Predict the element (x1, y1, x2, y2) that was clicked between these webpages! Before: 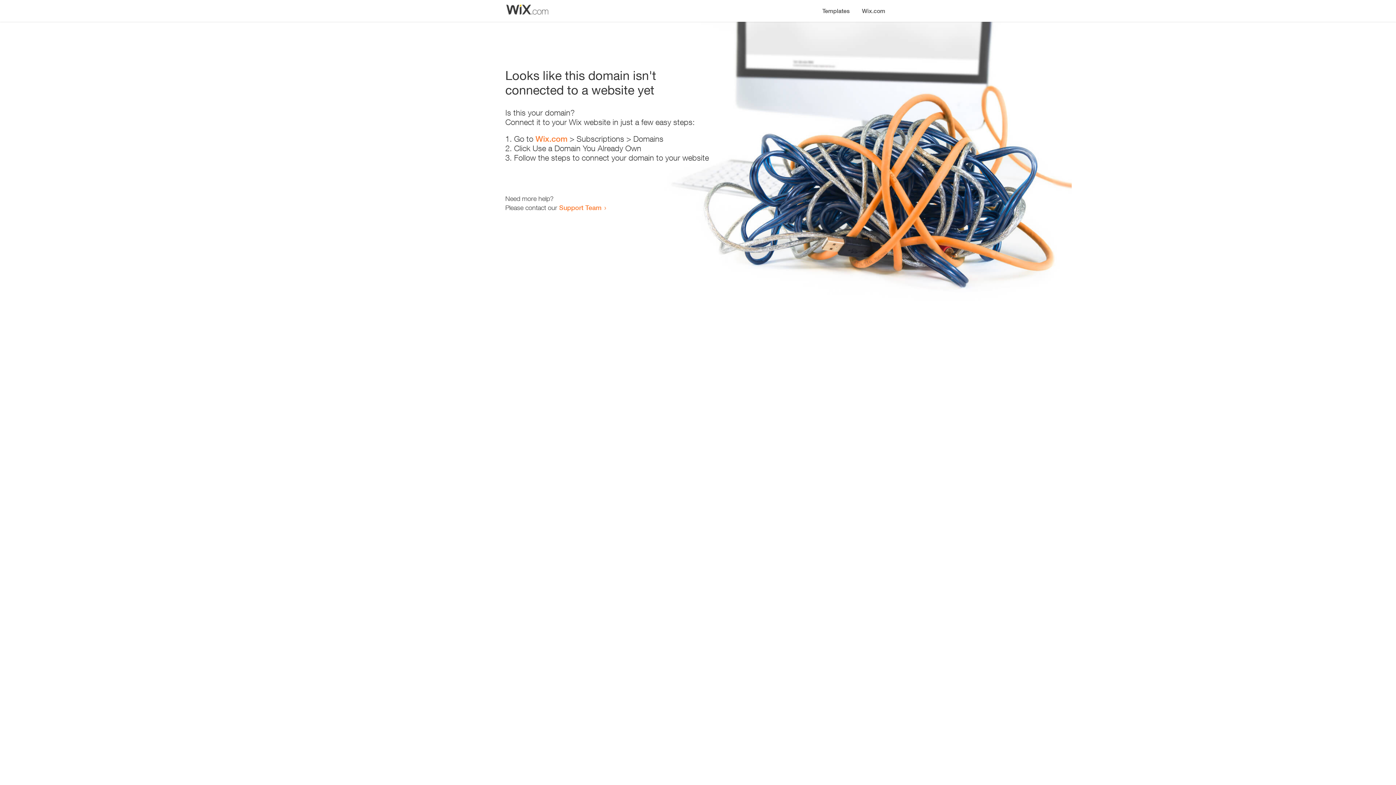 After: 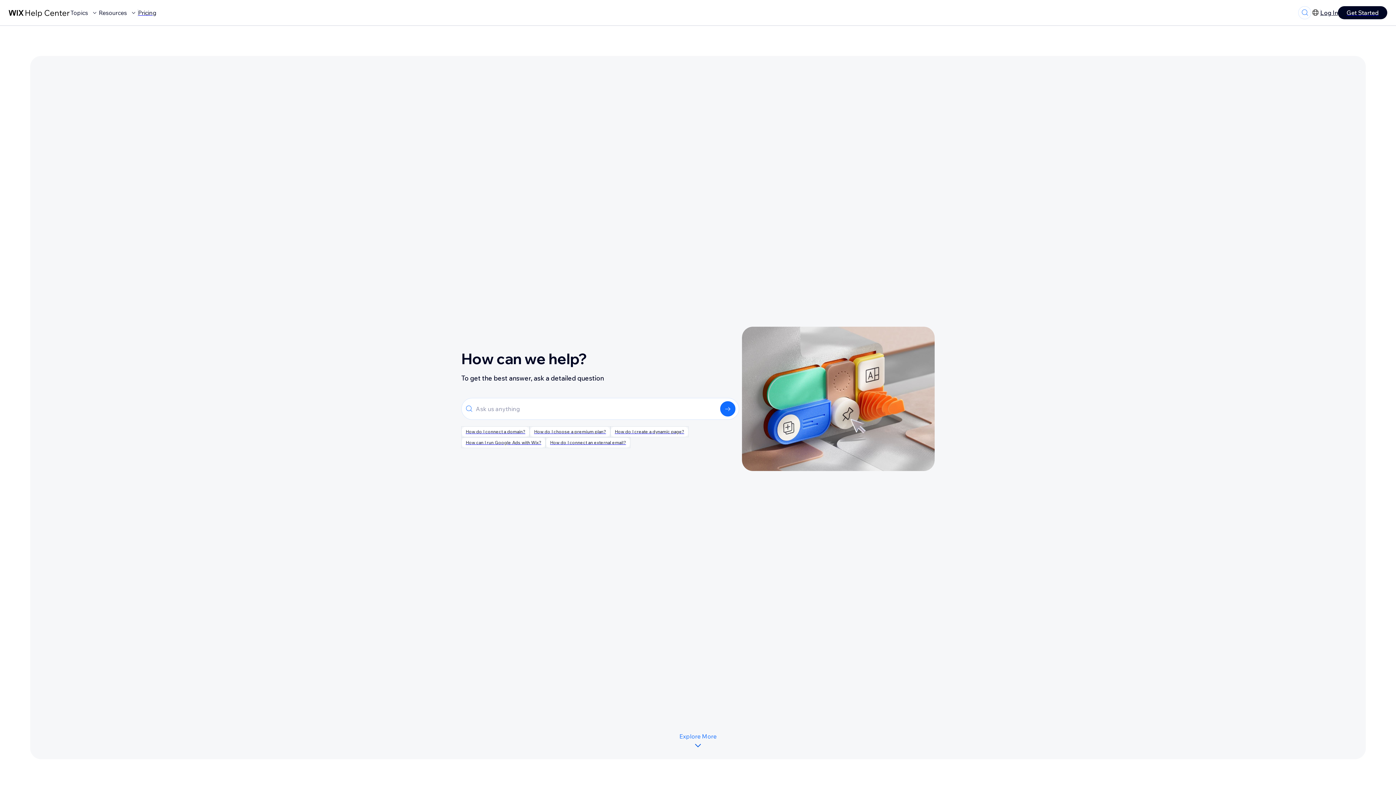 Action: label: Support Team bbox: (559, 203, 601, 211)